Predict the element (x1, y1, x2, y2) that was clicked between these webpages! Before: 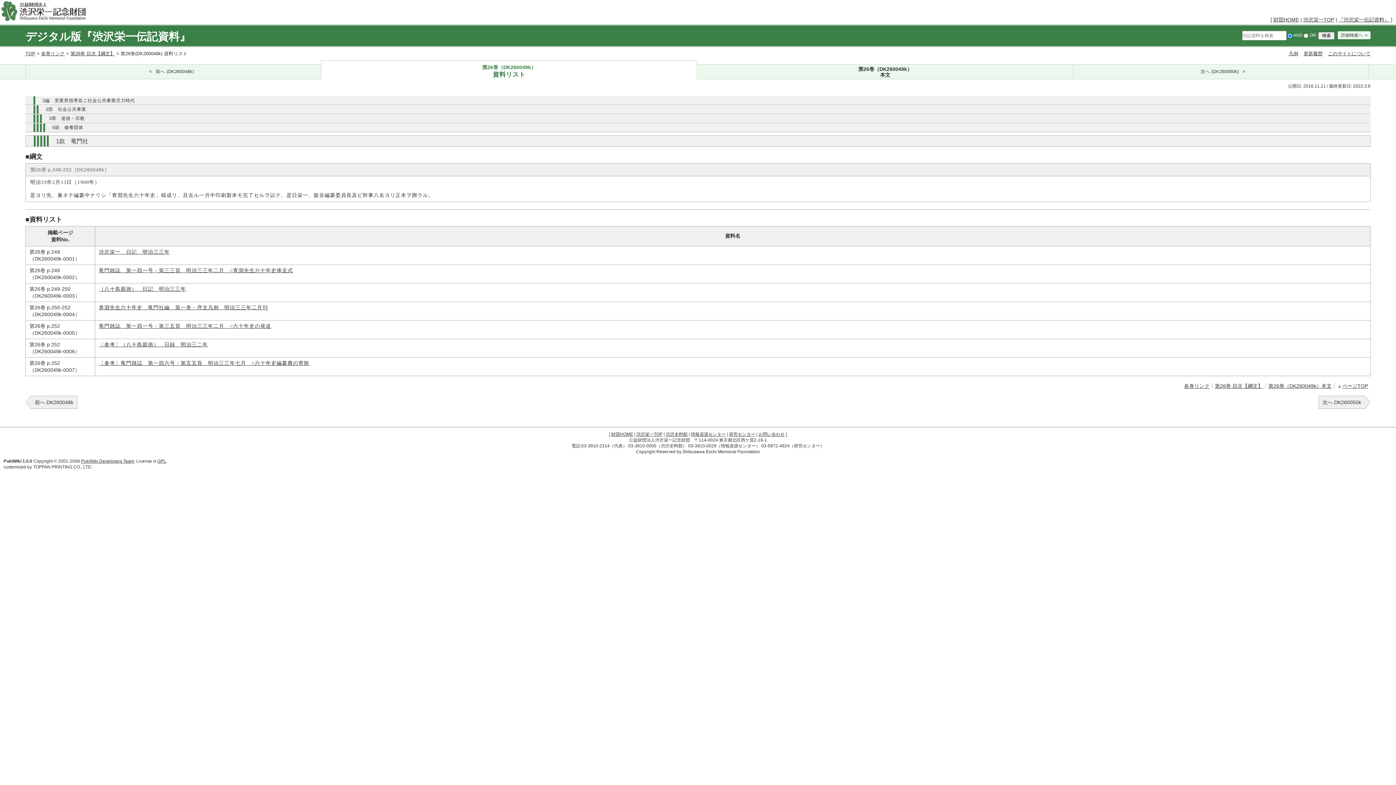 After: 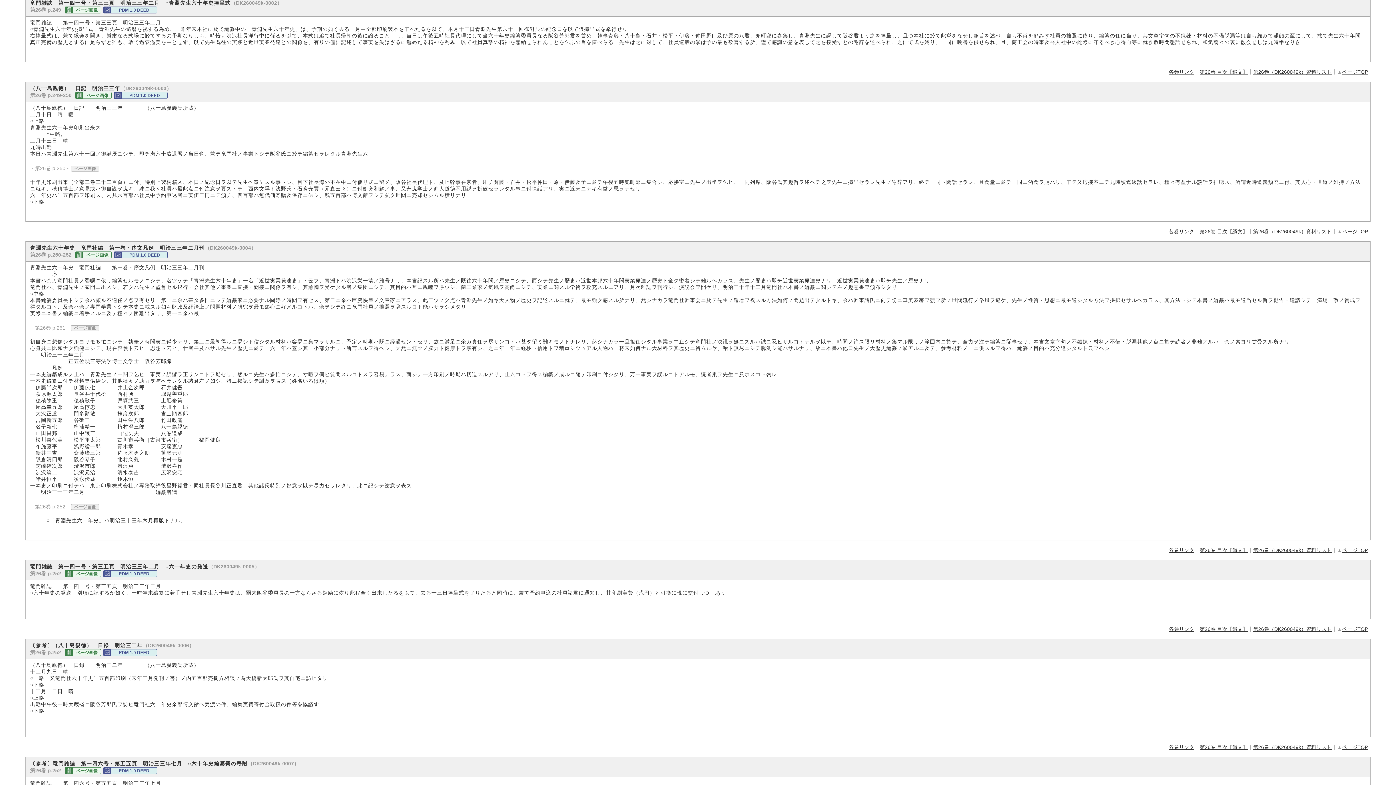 Action: bbox: (98, 268, 293, 273) label: 竜門雑誌　第一四一号・第三三頁　明治三三年二月　○青淵先生六十年史捧呈式